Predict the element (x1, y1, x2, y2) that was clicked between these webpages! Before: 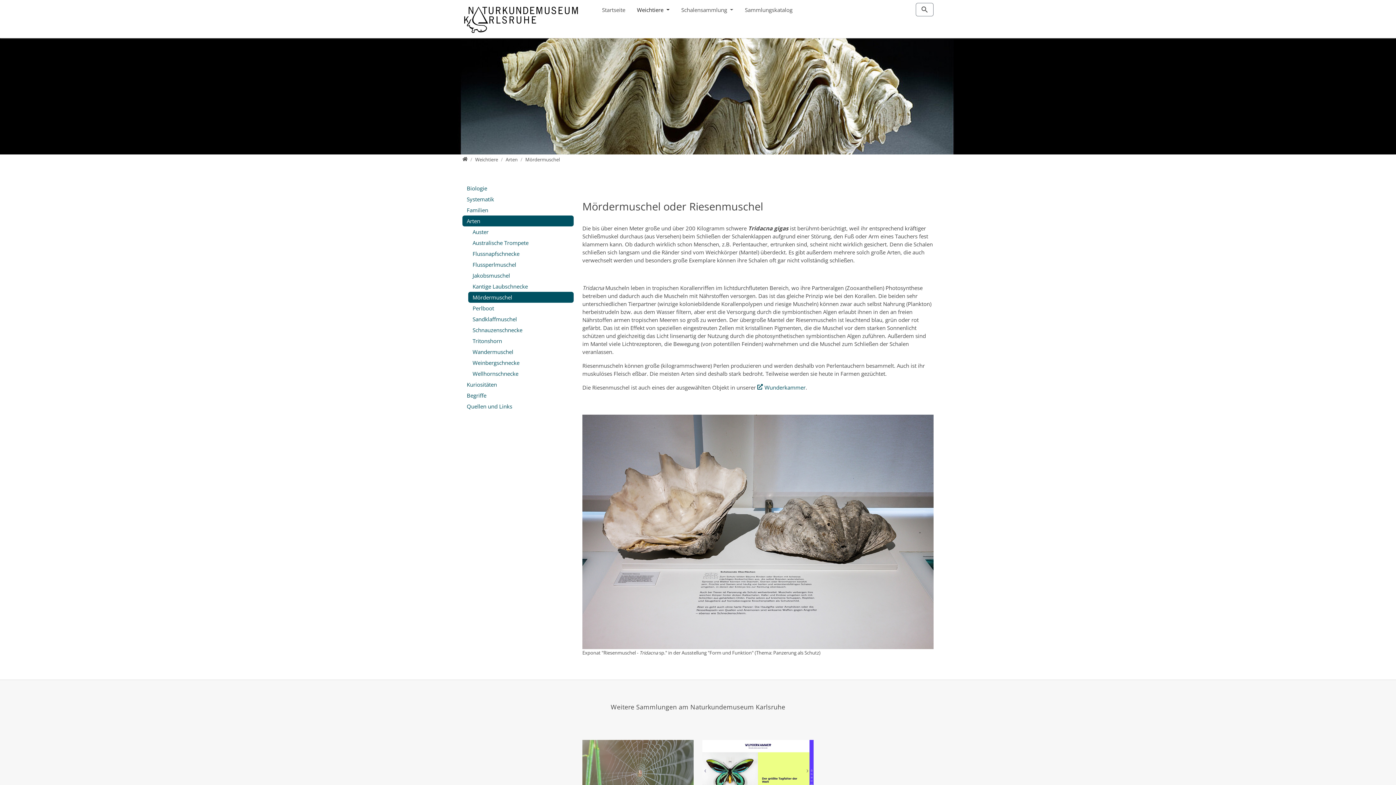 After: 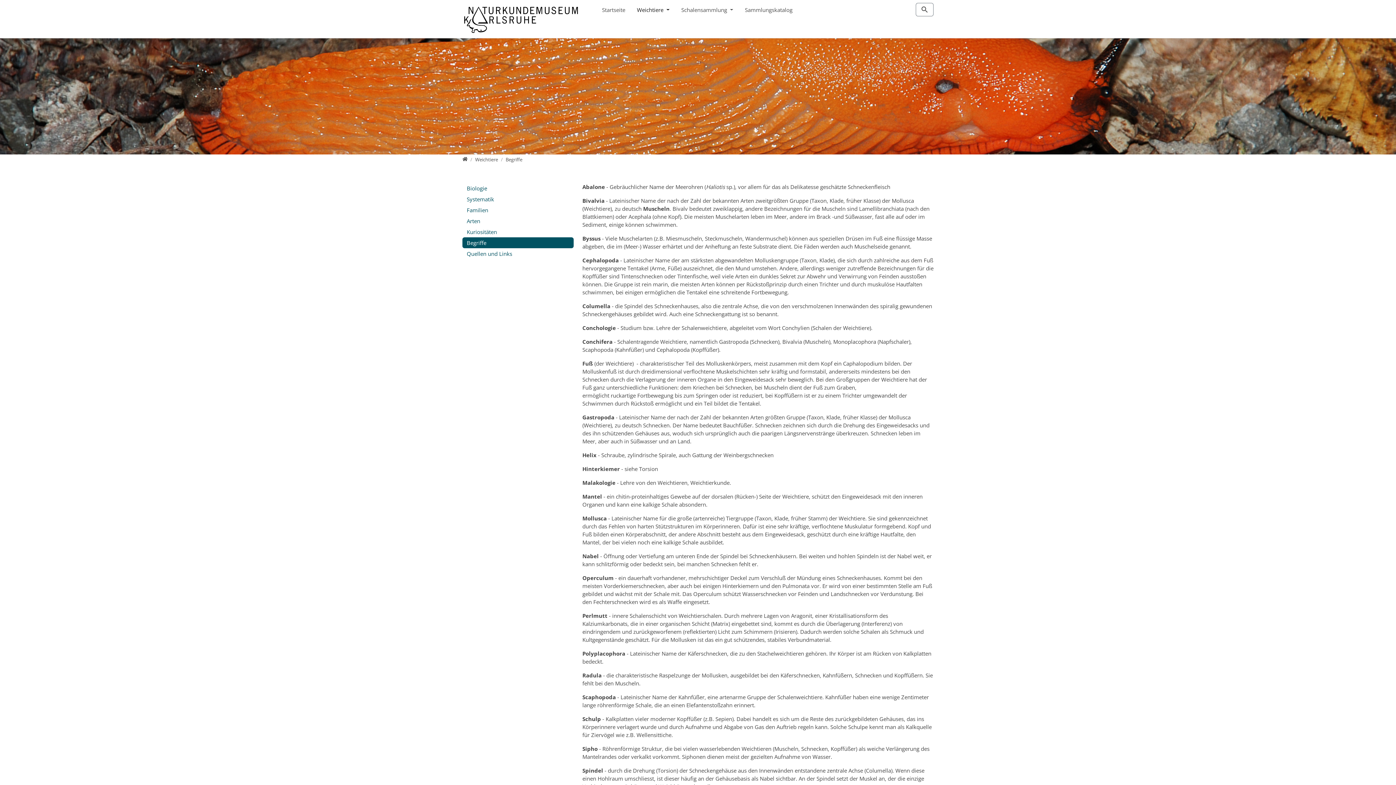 Action: label: Begriffe bbox: (462, 390, 573, 401)